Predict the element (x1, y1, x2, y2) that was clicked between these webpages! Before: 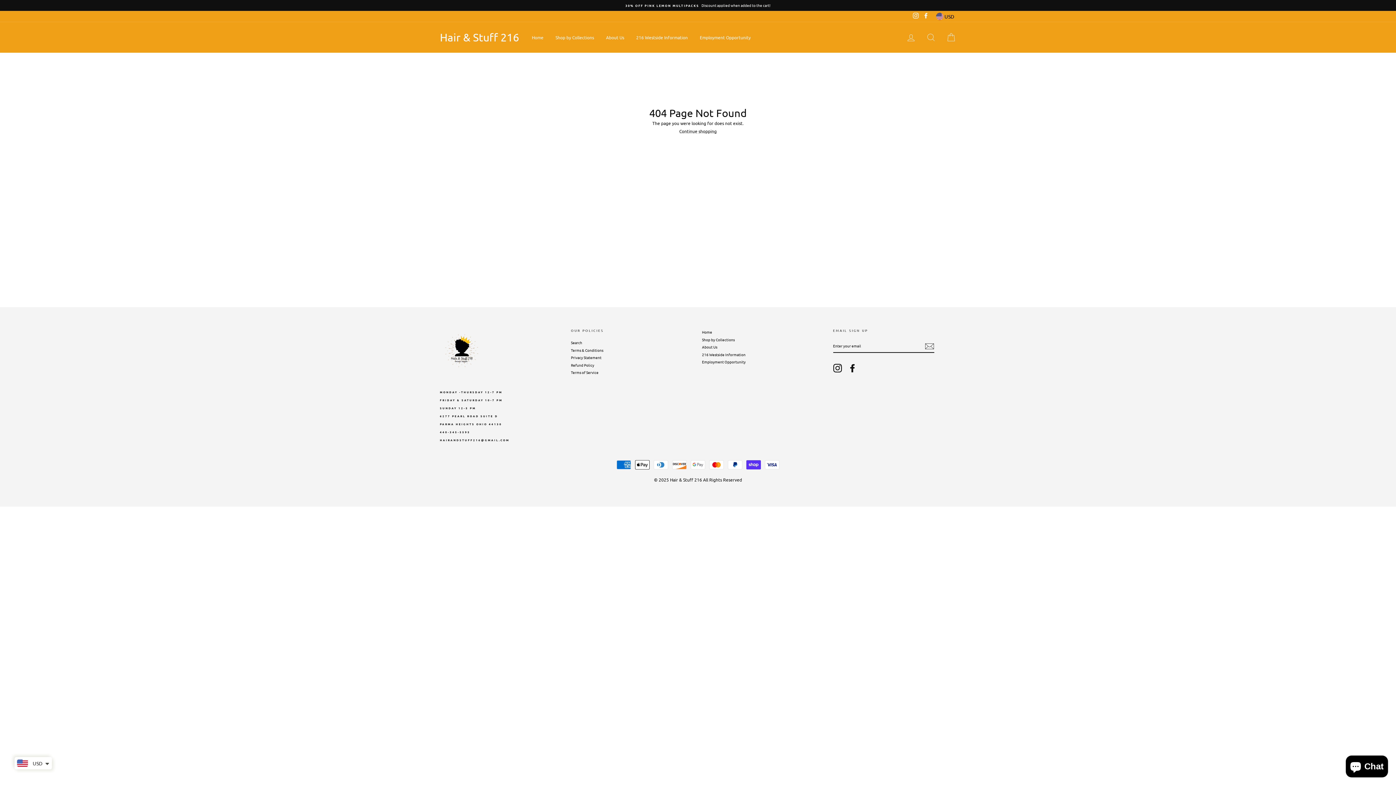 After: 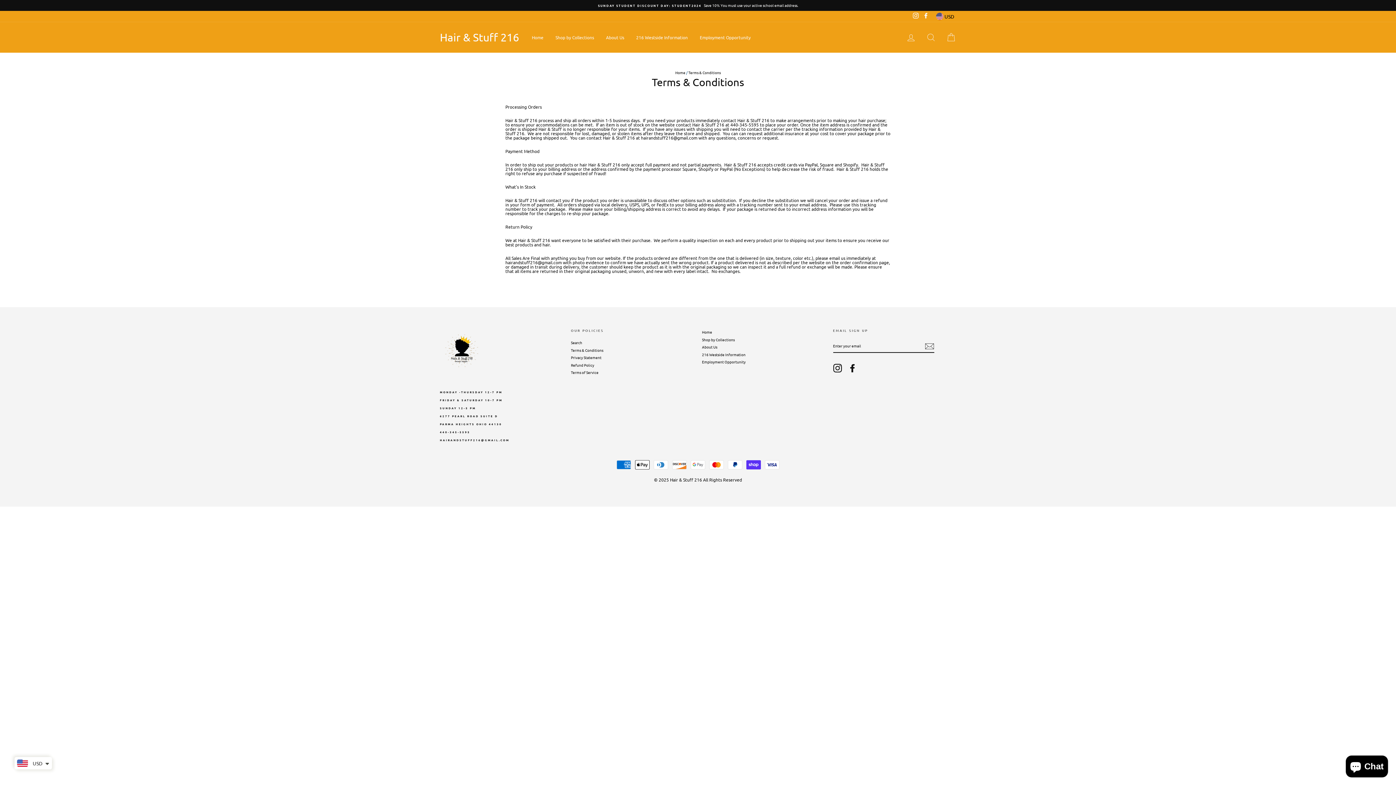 Action: label: Terms & Conditions bbox: (571, 347, 603, 353)